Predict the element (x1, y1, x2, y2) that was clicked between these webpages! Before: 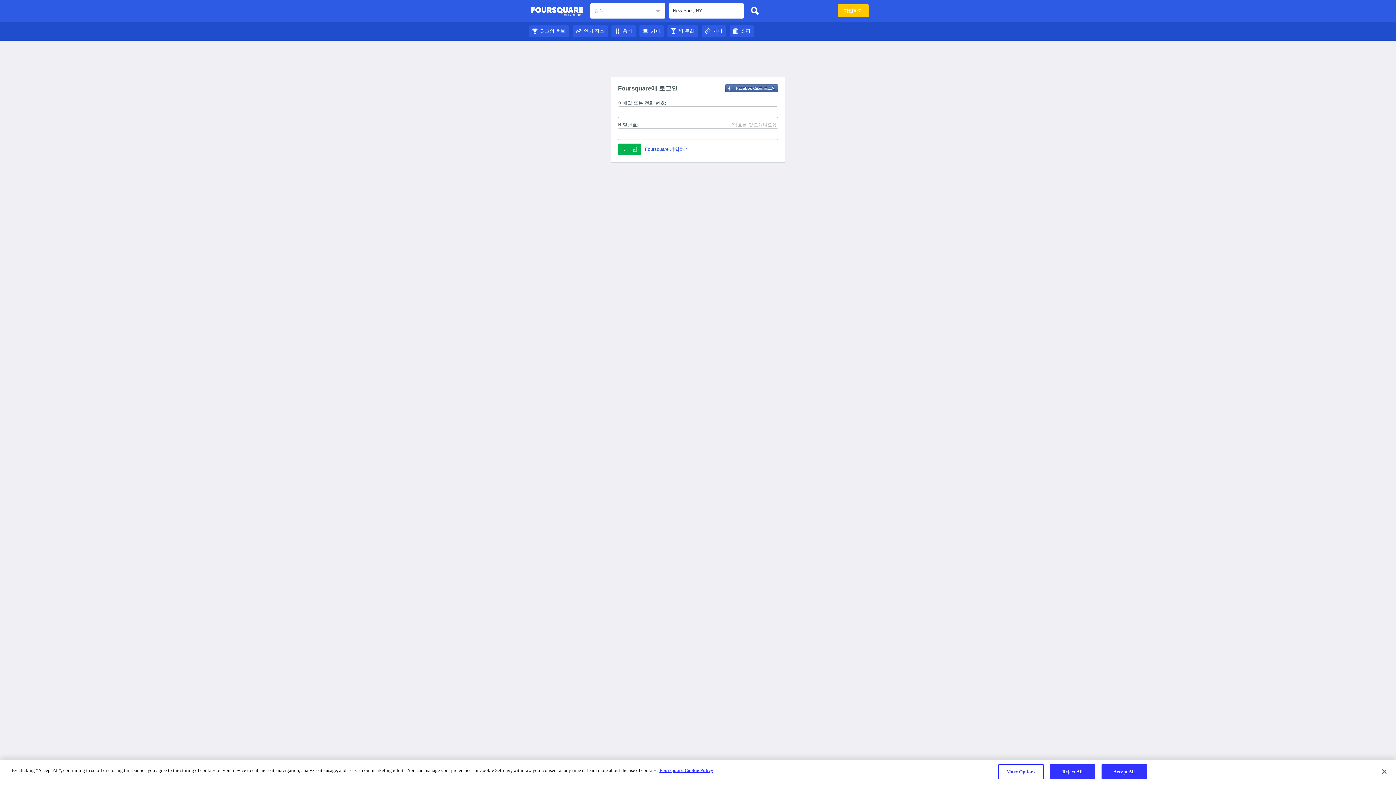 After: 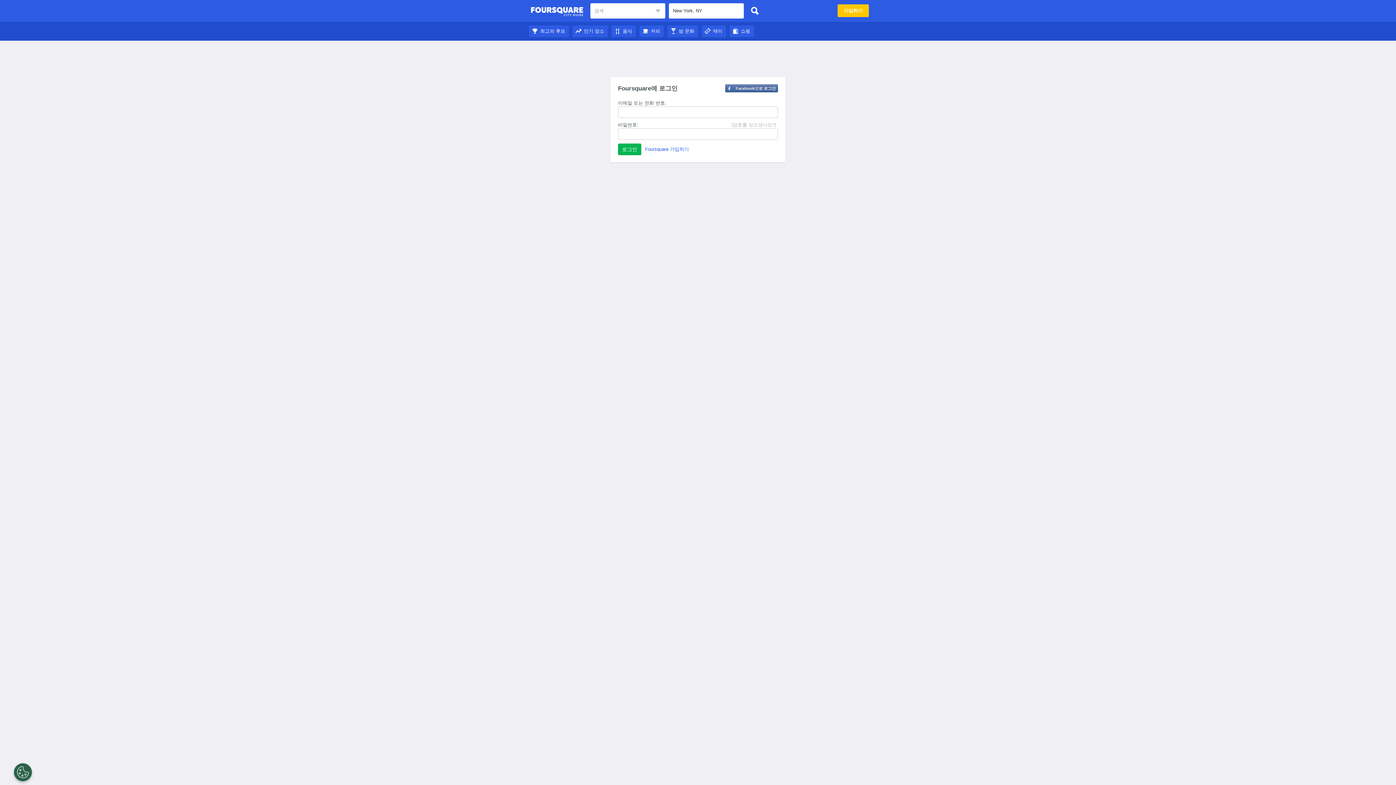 Action: bbox: (1101, 764, 1147, 779) label: Accept All